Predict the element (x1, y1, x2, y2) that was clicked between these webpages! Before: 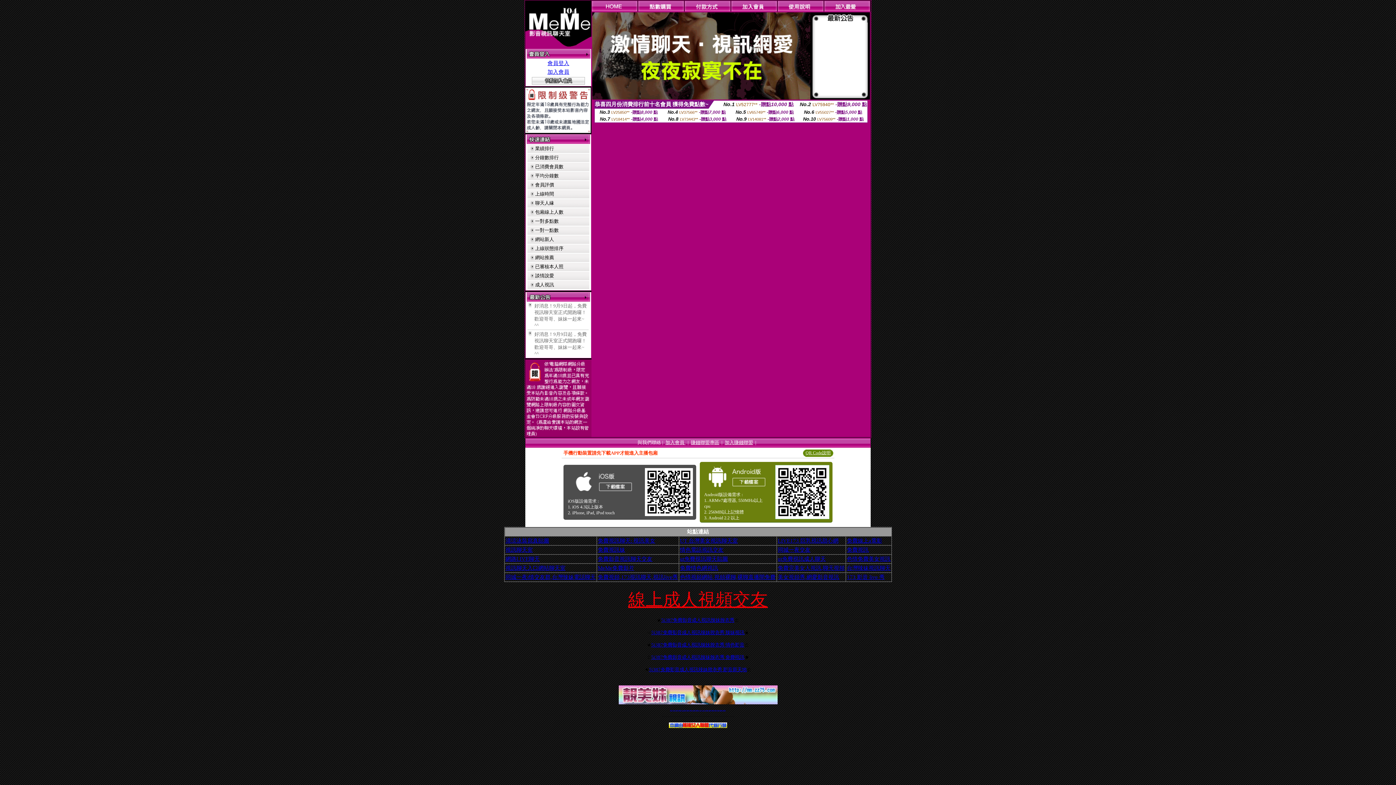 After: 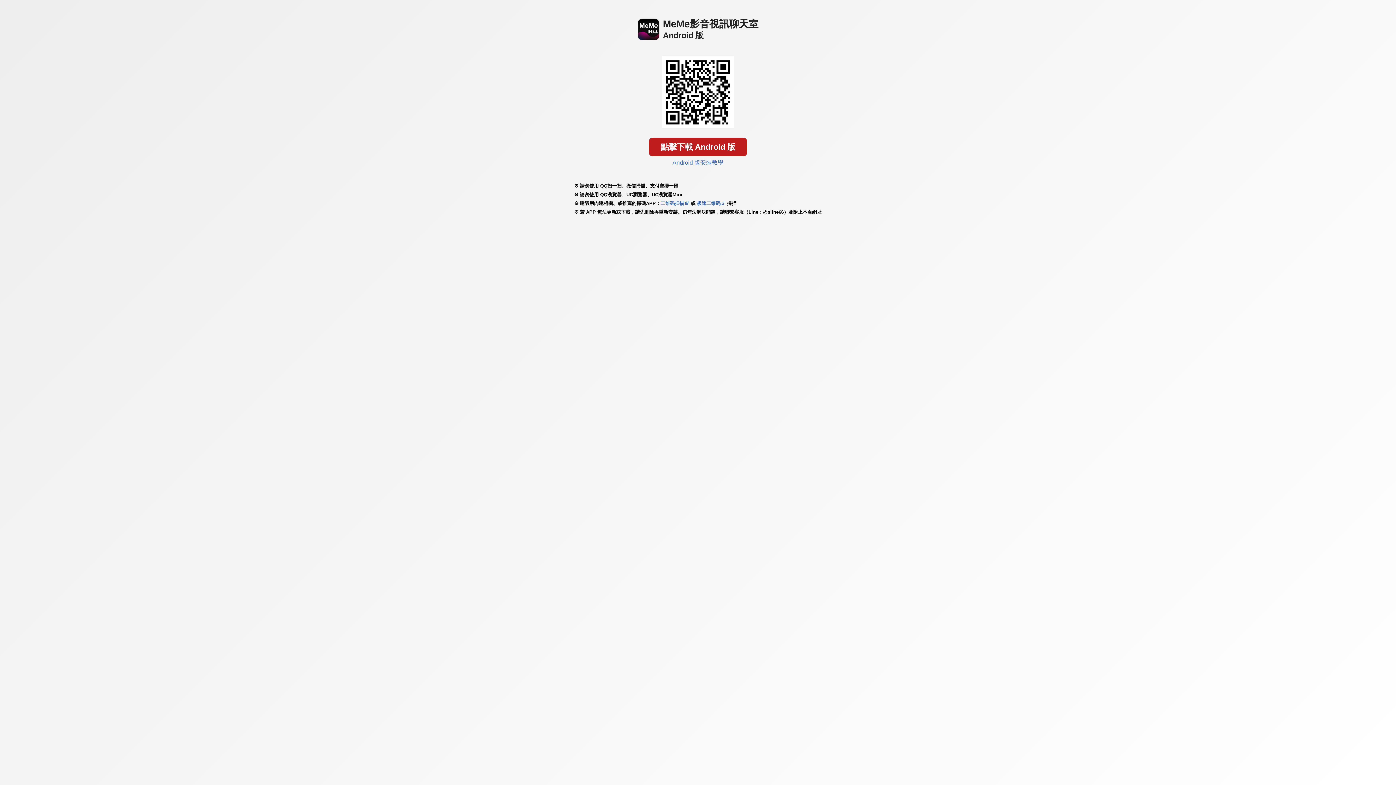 Action: bbox: (705, 485, 767, 491)